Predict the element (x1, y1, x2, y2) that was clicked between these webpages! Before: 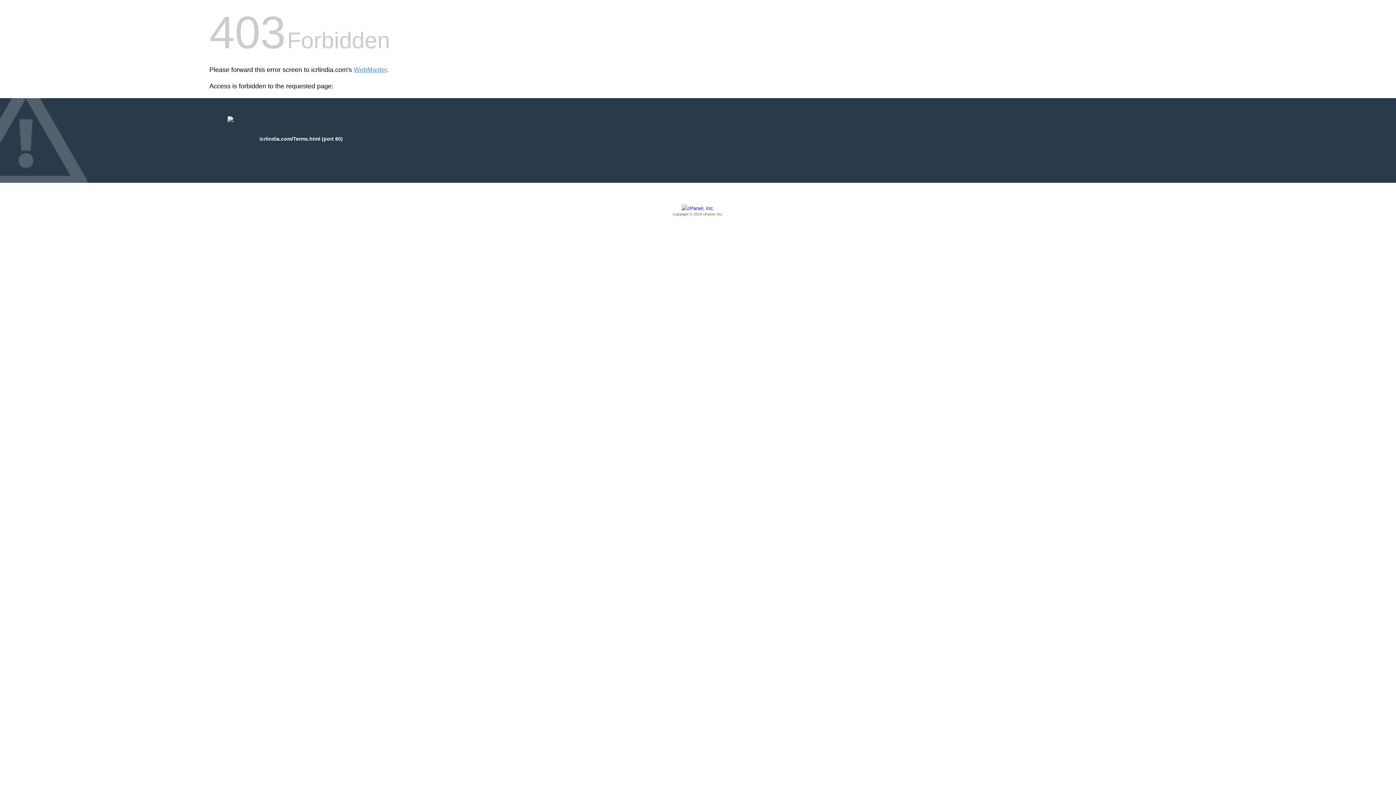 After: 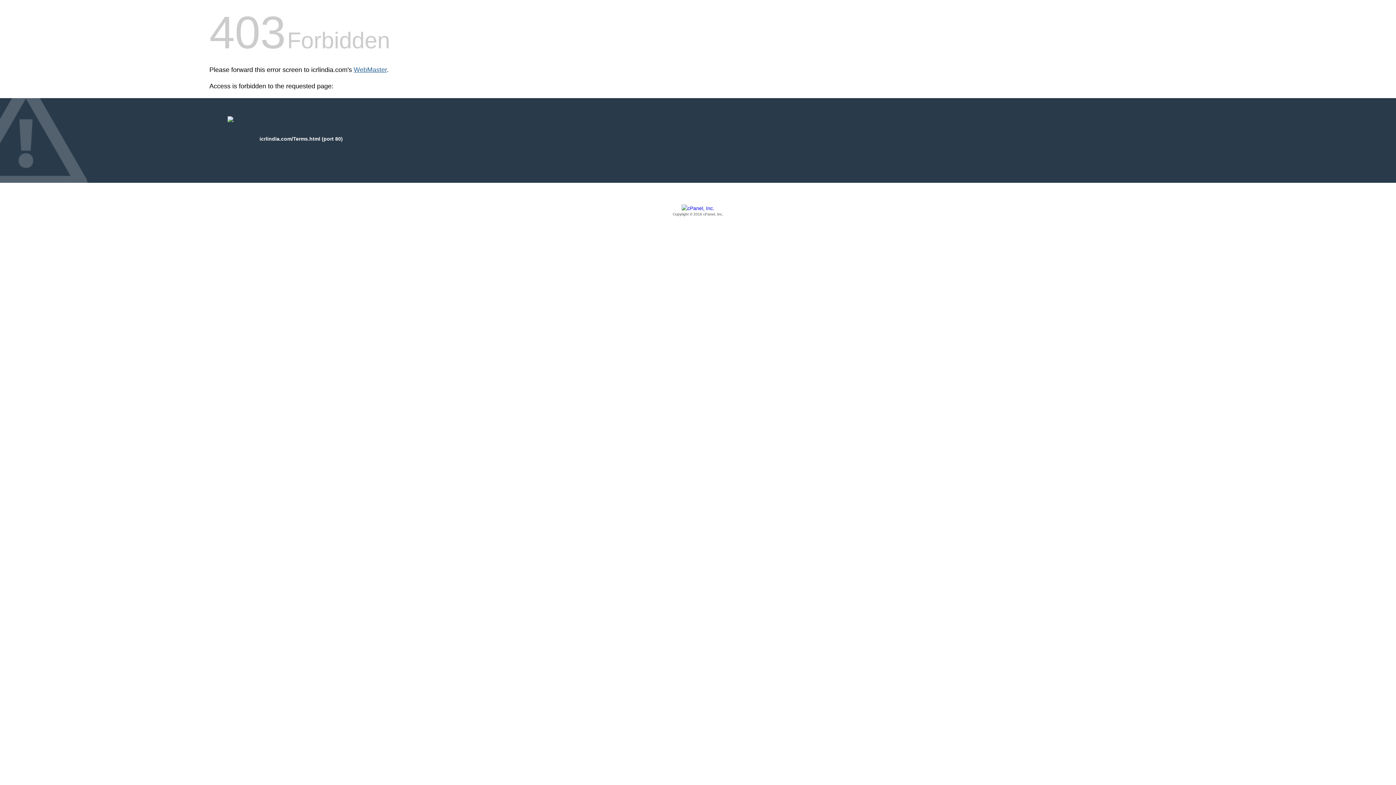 Action: label: WebMaster bbox: (353, 66, 386, 73)